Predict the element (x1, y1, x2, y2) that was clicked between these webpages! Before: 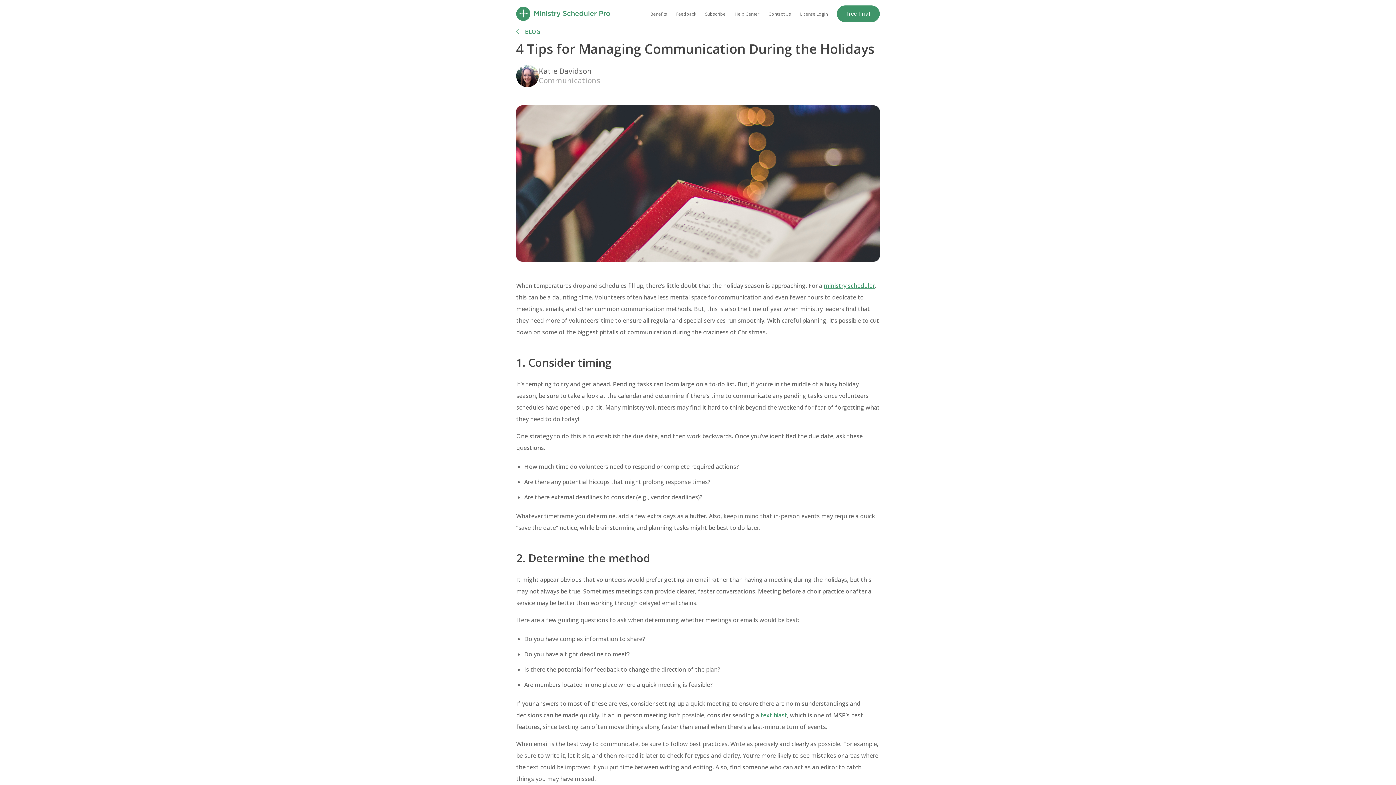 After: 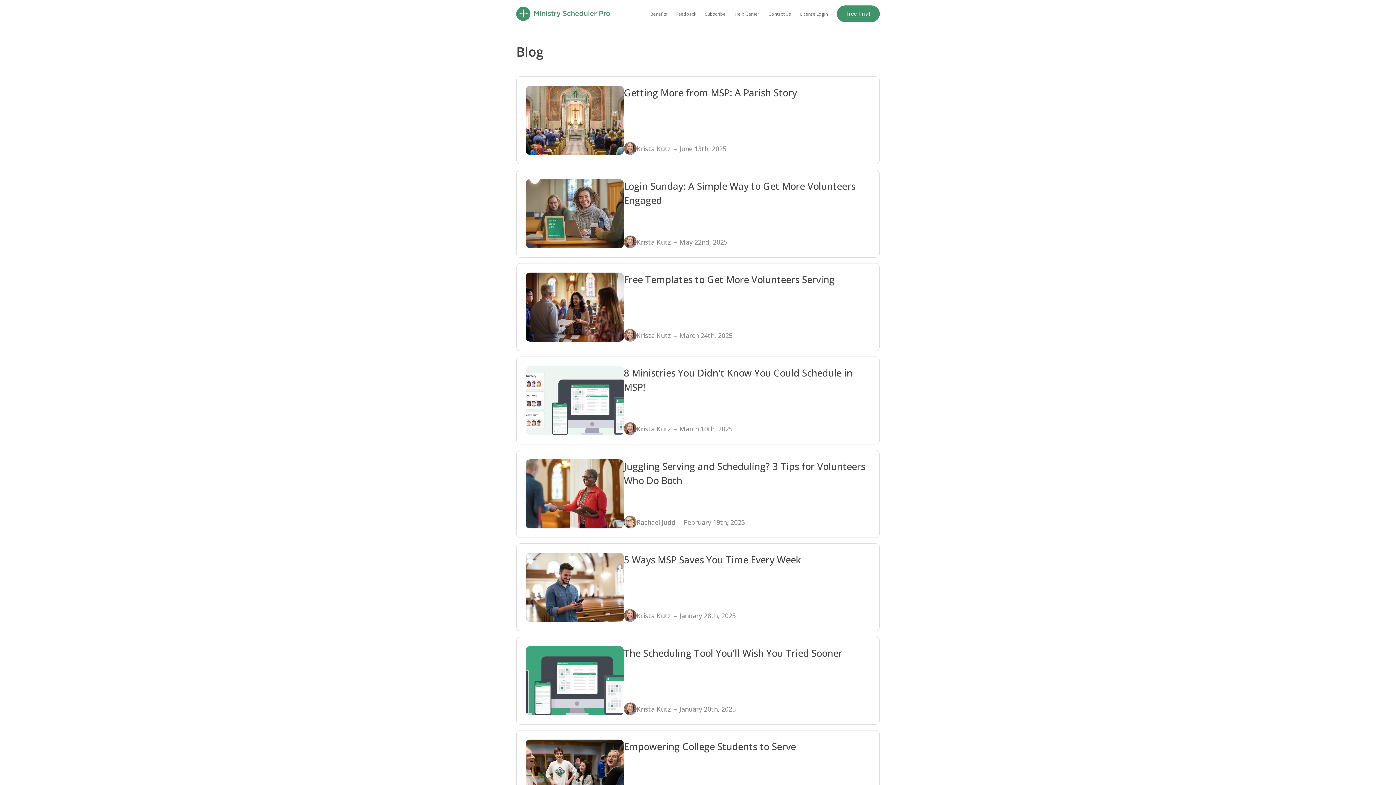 Action: label: BLOG bbox: (516, 27, 540, 35)